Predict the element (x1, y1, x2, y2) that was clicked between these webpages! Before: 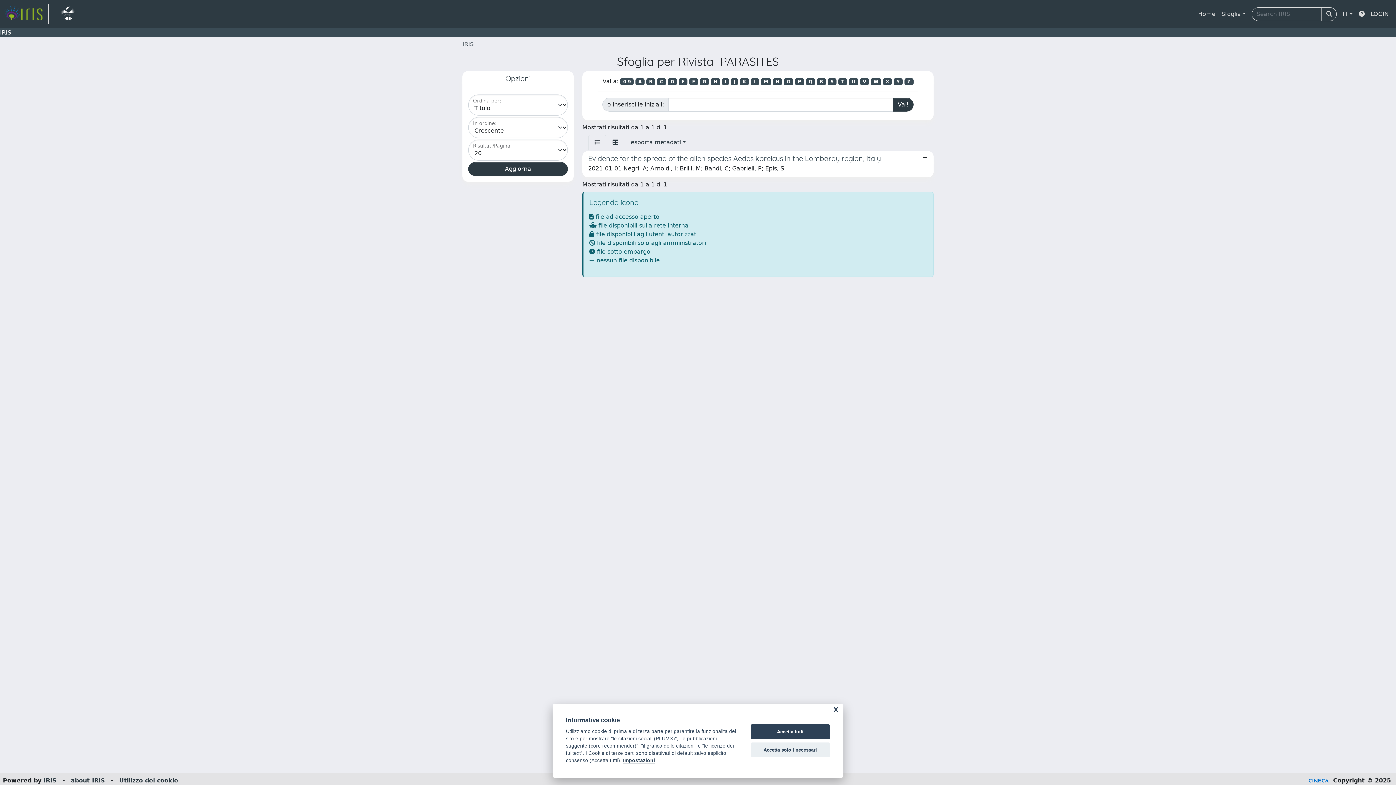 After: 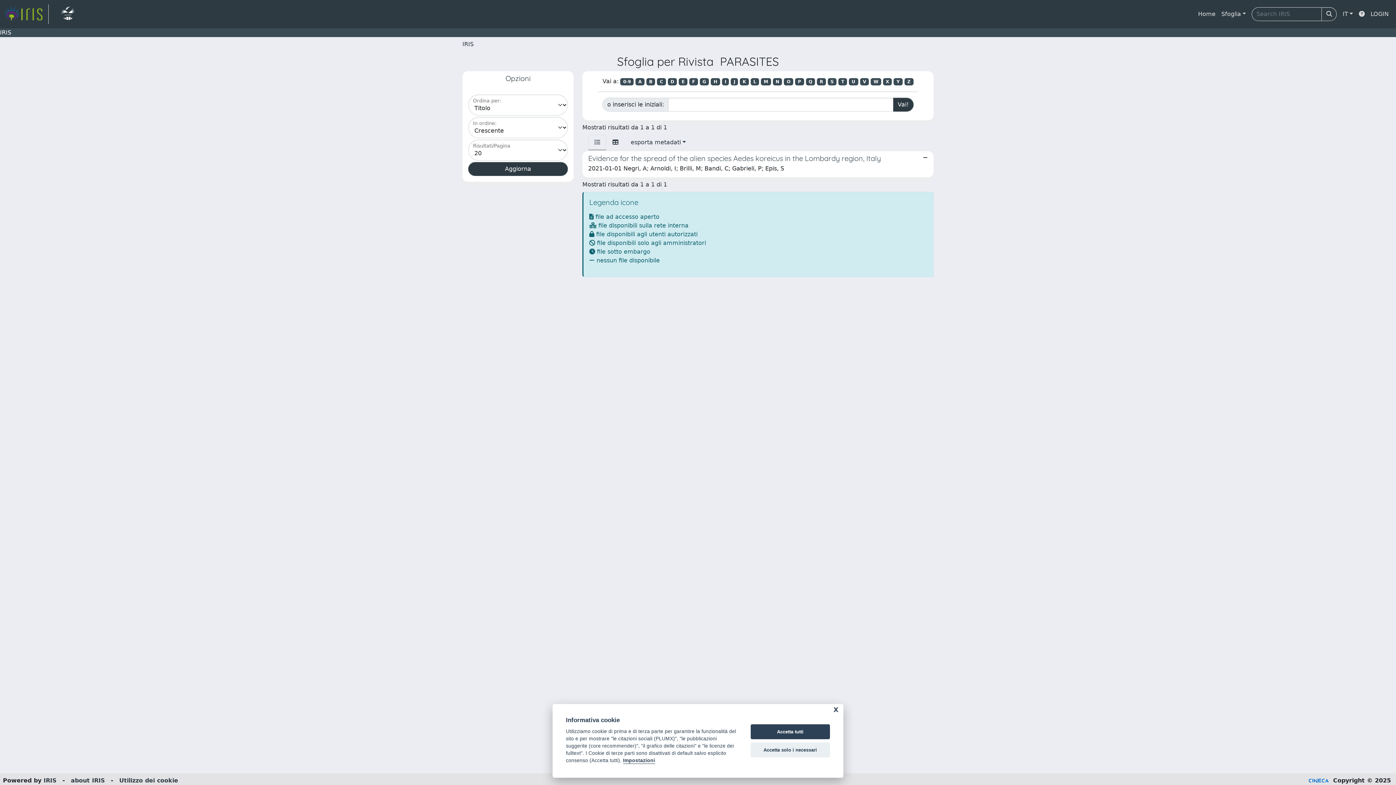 Action: label: C bbox: (657, 78, 666, 85)